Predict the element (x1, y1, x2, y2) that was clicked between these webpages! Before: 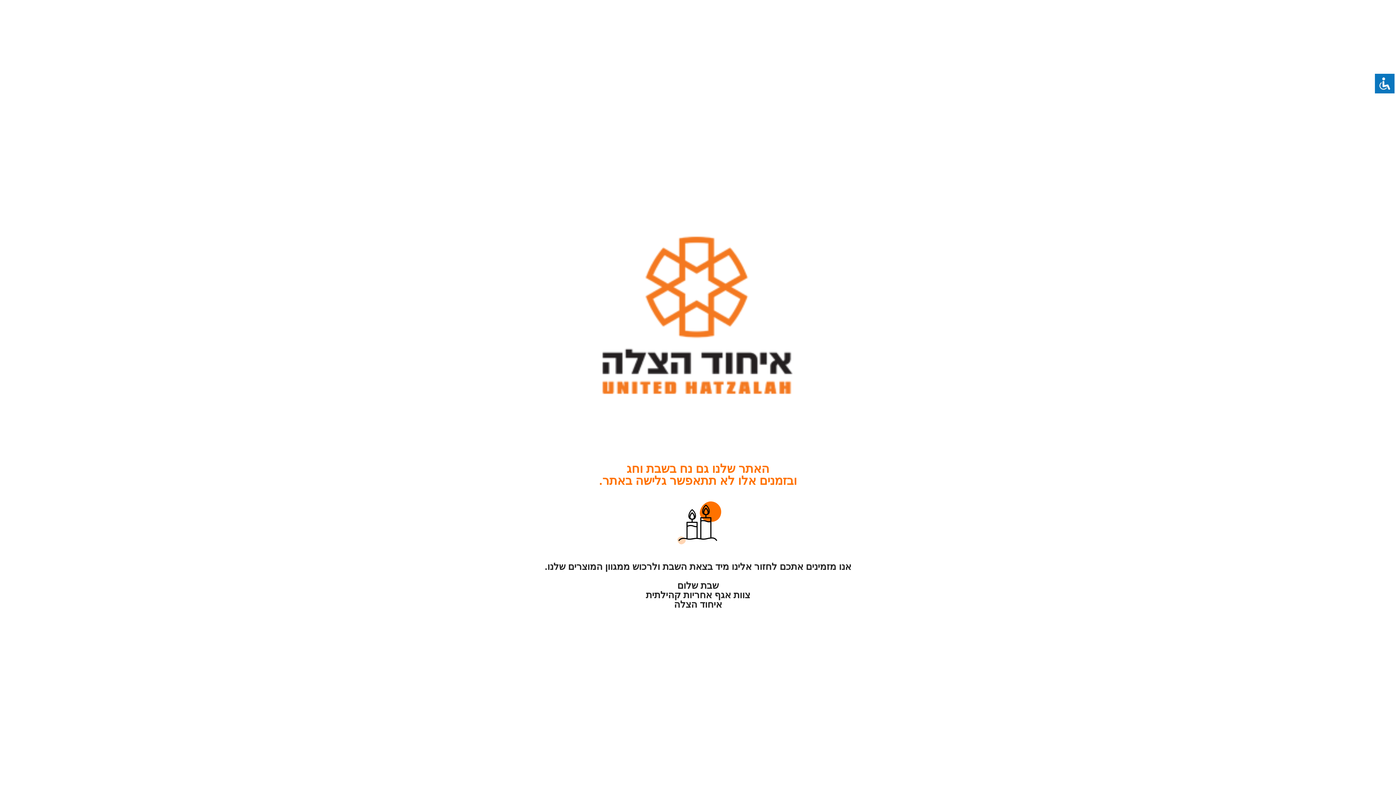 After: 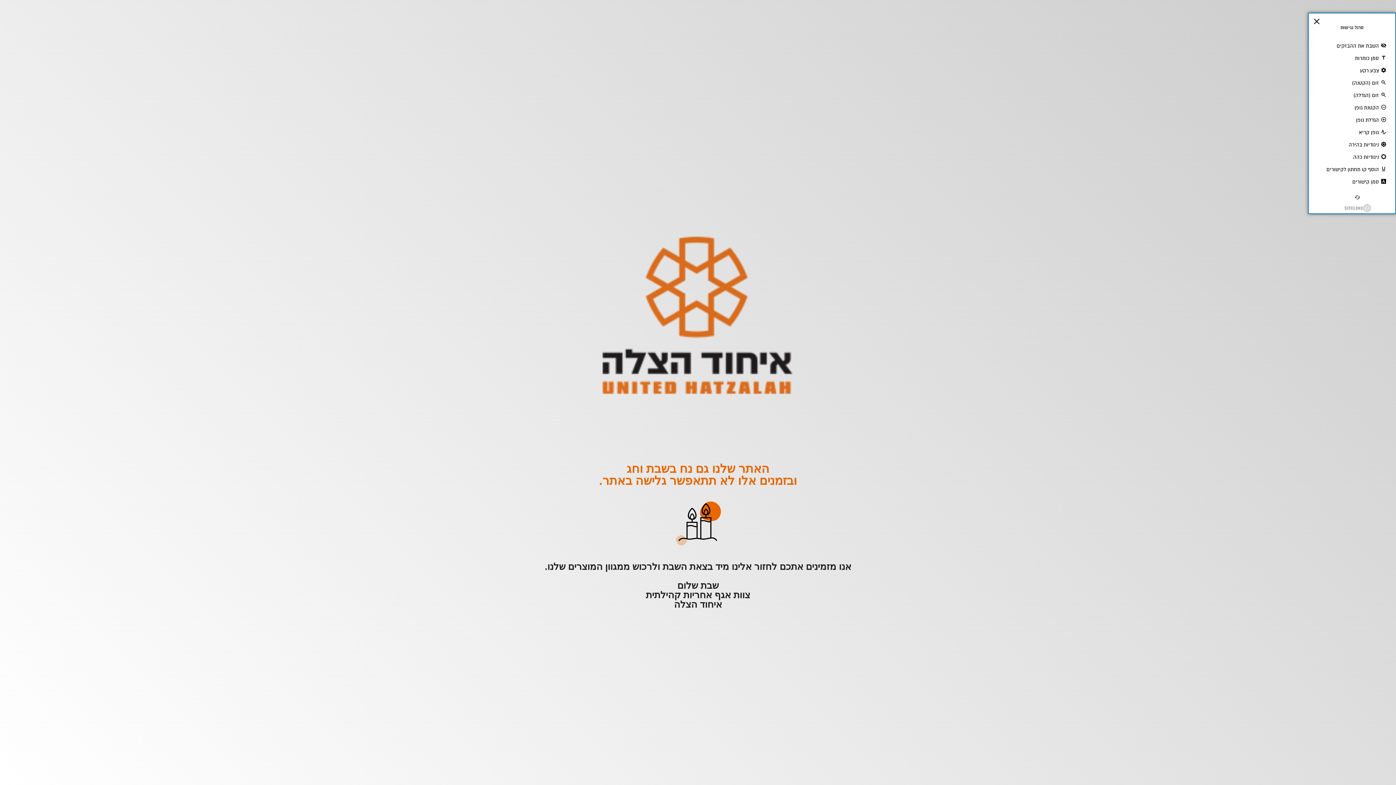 Action: bbox: (1374, 72, 1396, 94)